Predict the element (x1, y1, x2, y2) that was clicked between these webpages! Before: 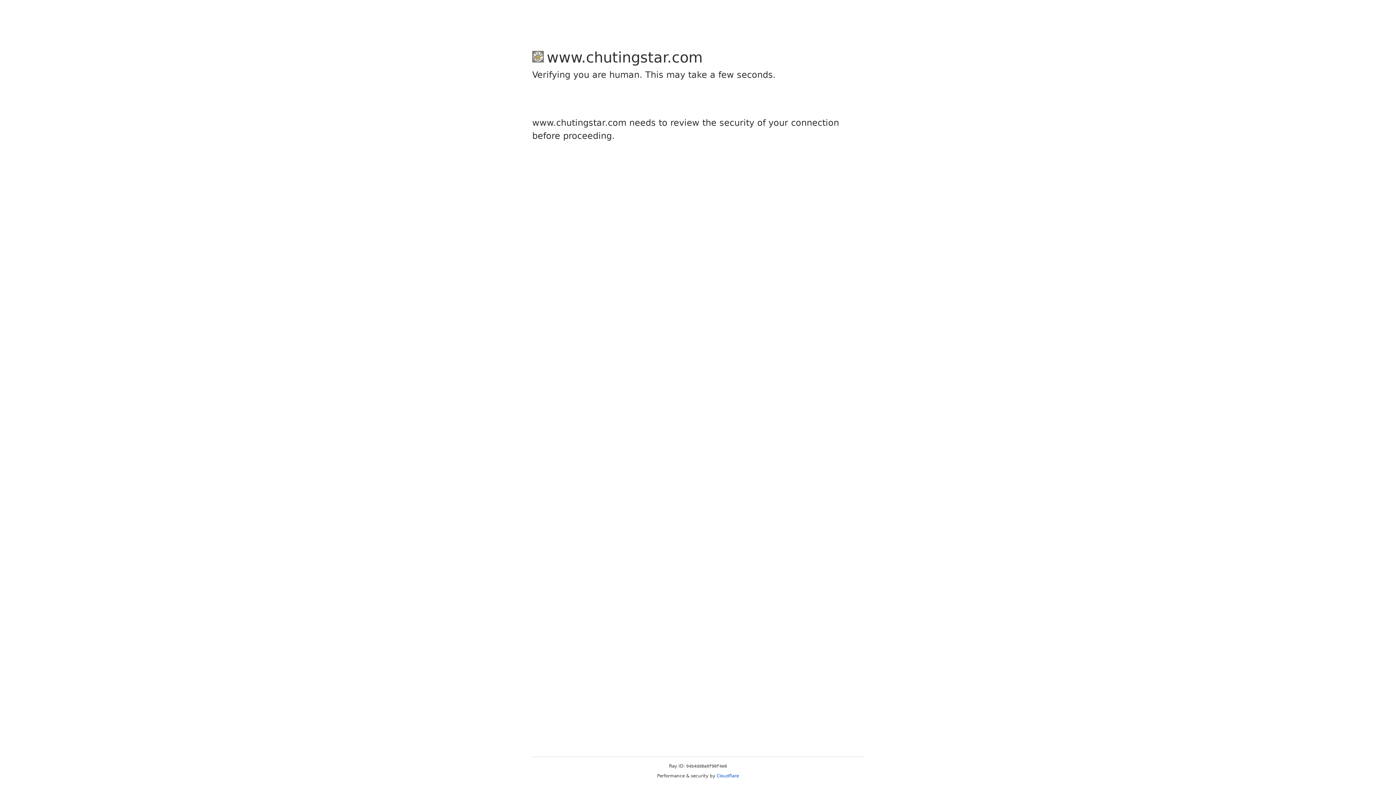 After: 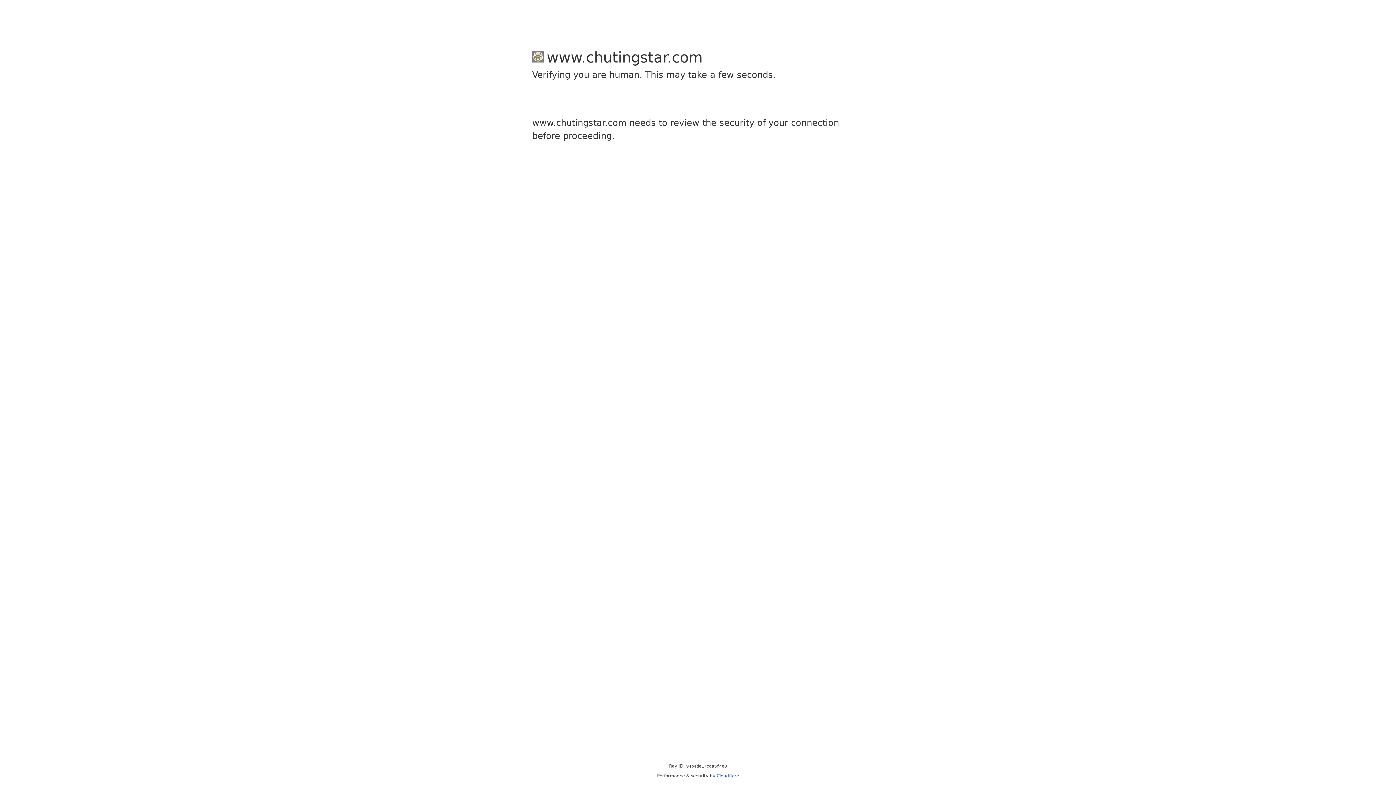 Action: label: Cloudflare bbox: (716, 773, 739, 778)